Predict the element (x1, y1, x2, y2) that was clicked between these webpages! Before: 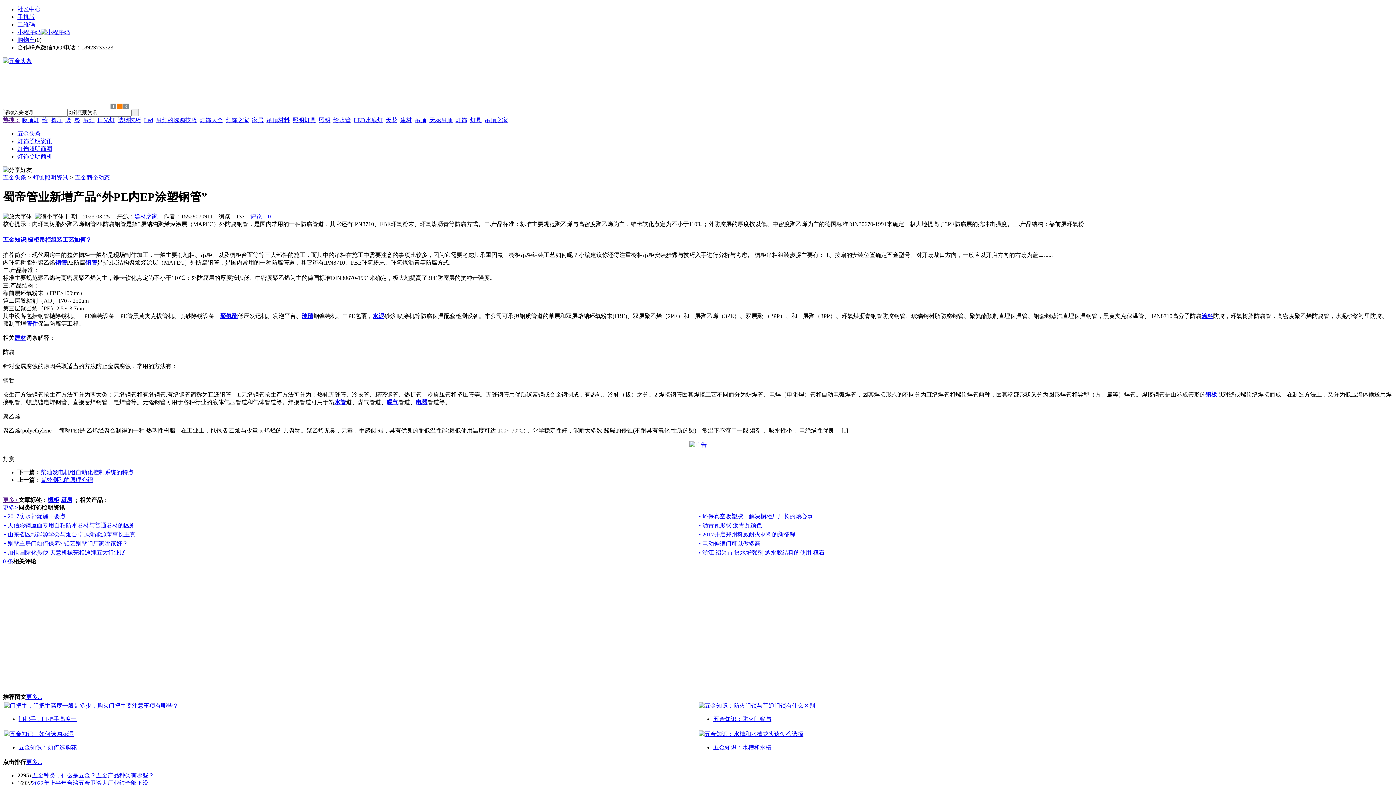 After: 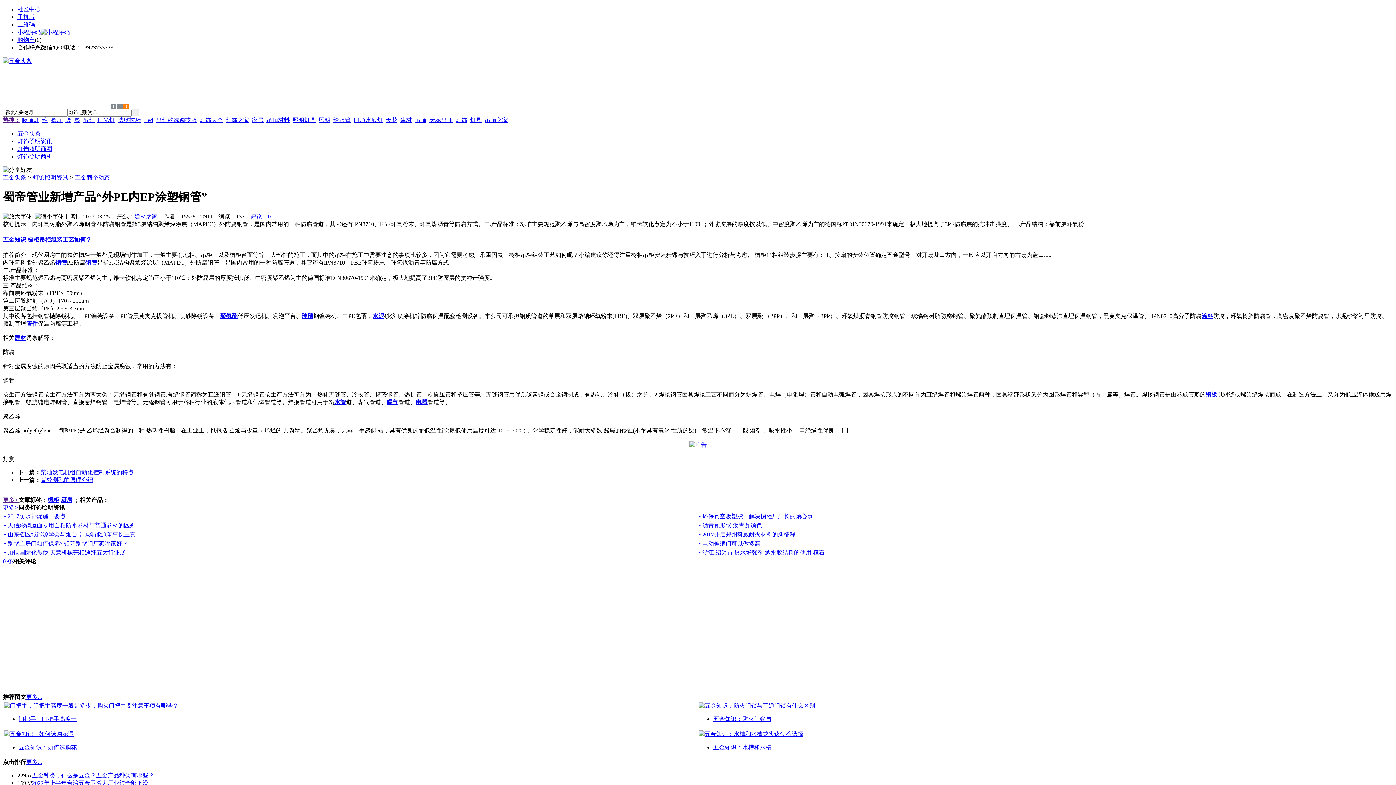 Action: bbox: (386, 399, 398, 405) label: 暖气